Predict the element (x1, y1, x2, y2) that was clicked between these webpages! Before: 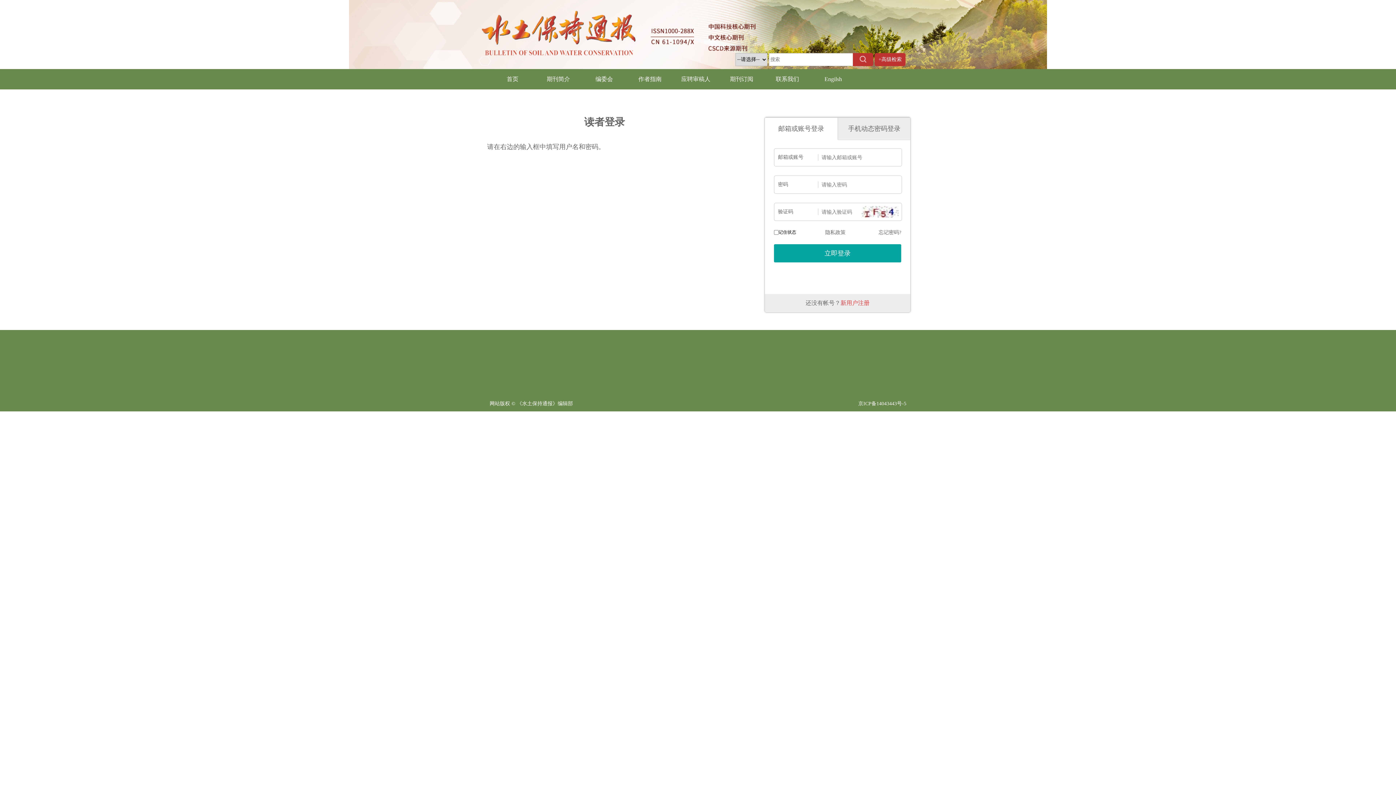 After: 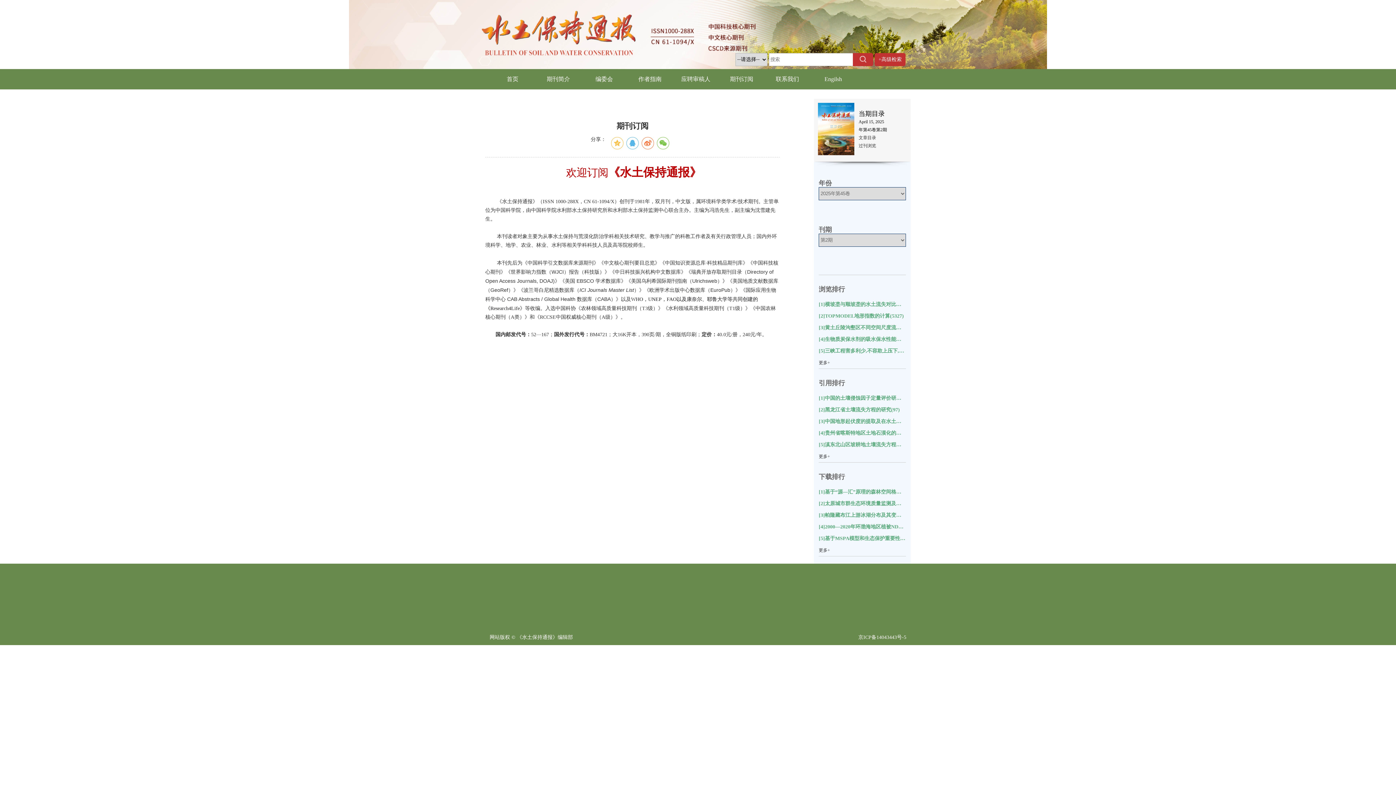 Action: label: 期刊订阅 bbox: (730, 76, 753, 82)